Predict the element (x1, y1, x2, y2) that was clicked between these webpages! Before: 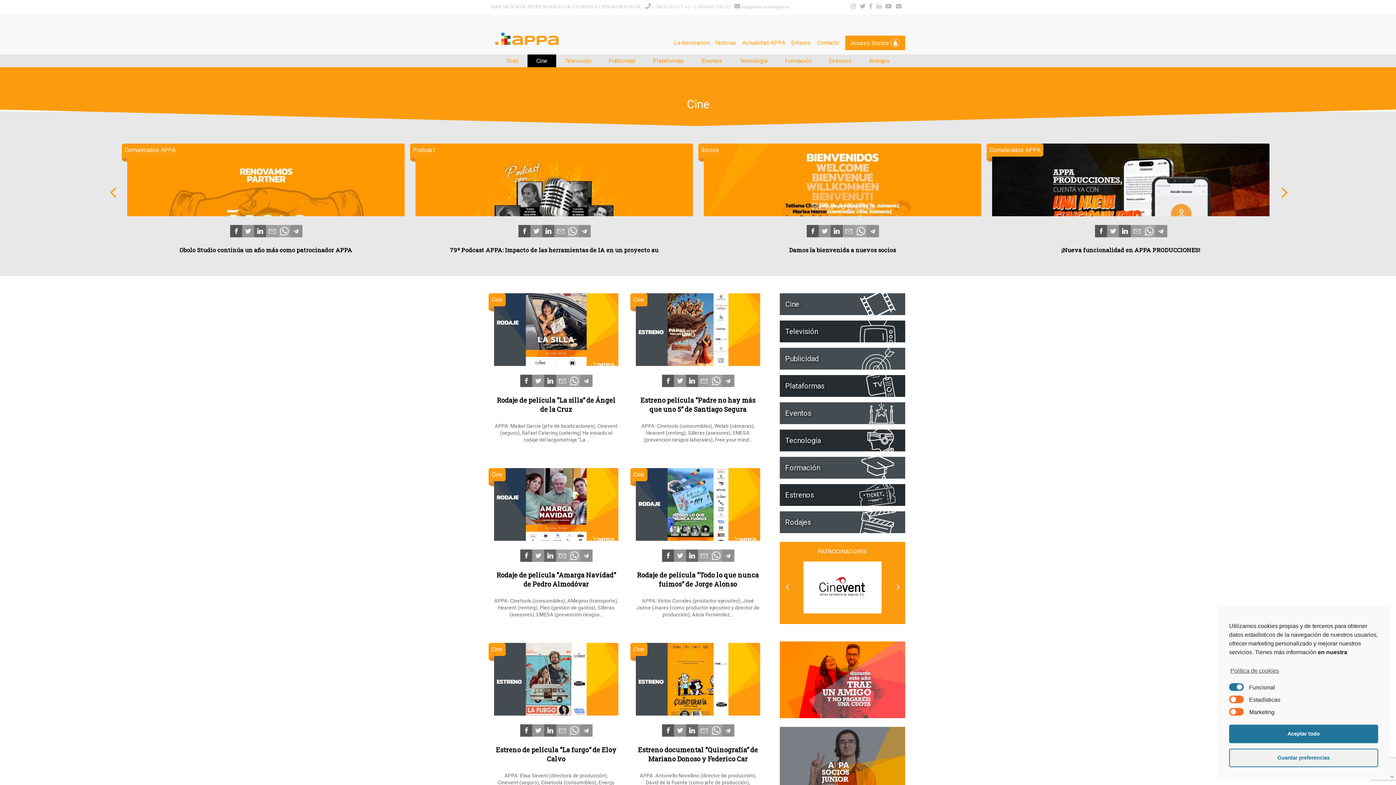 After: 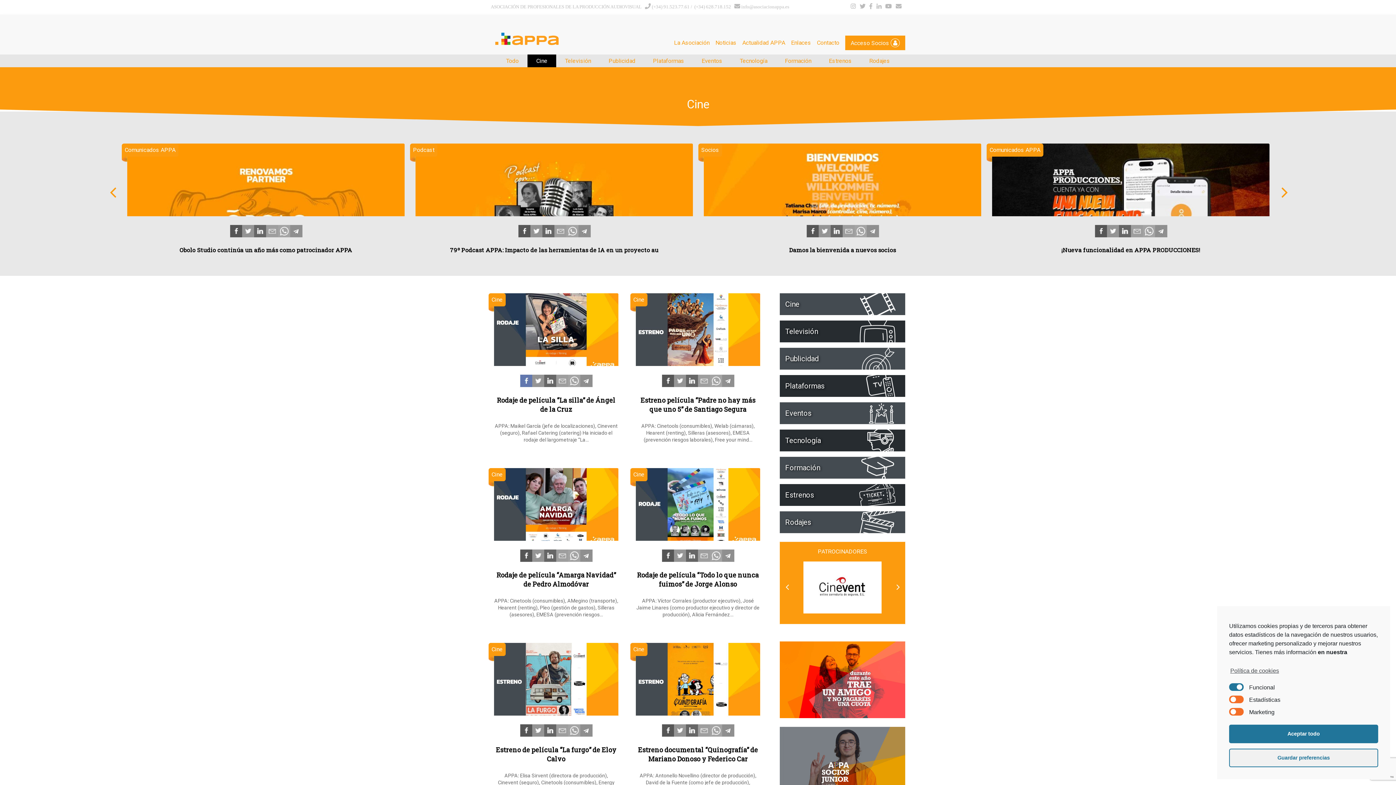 Action: label:   bbox: (520, 376, 534, 384)